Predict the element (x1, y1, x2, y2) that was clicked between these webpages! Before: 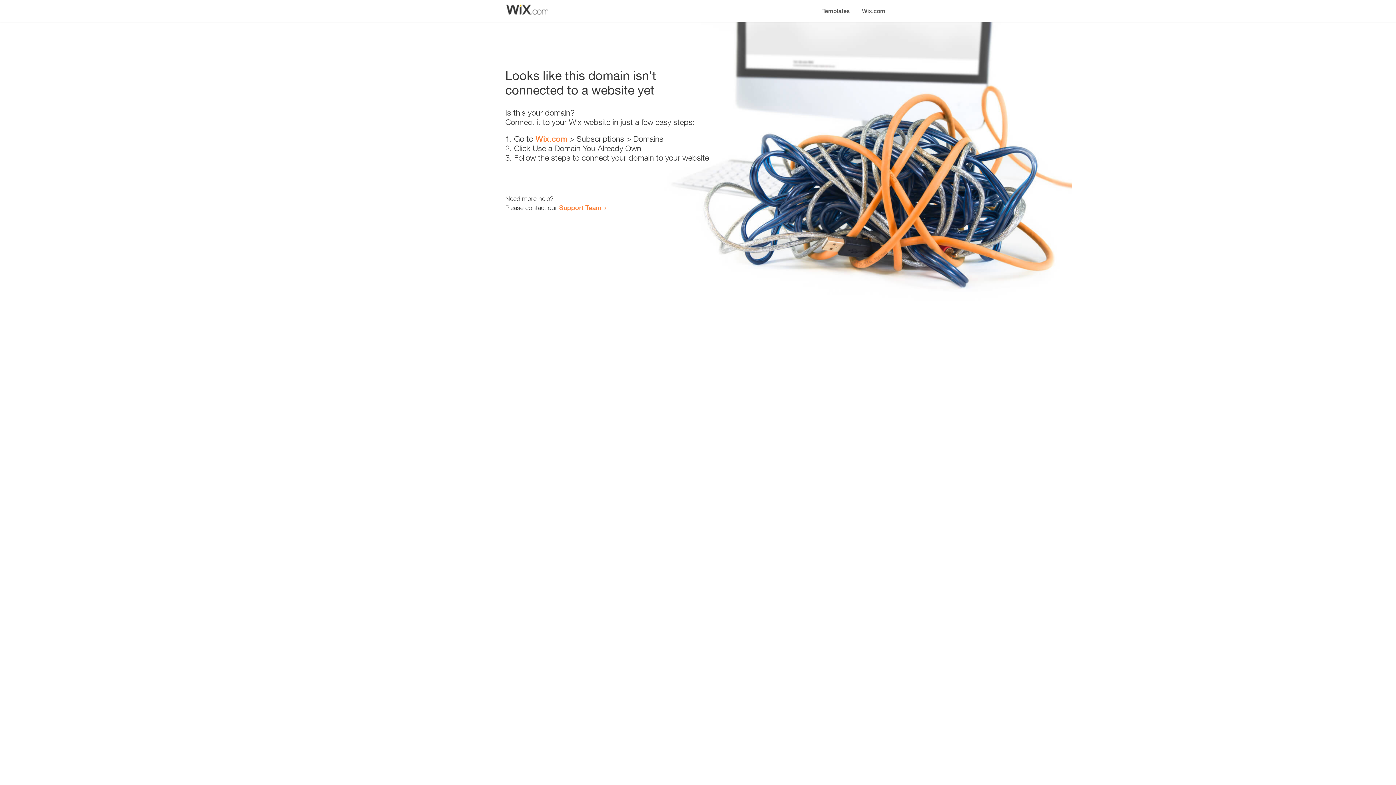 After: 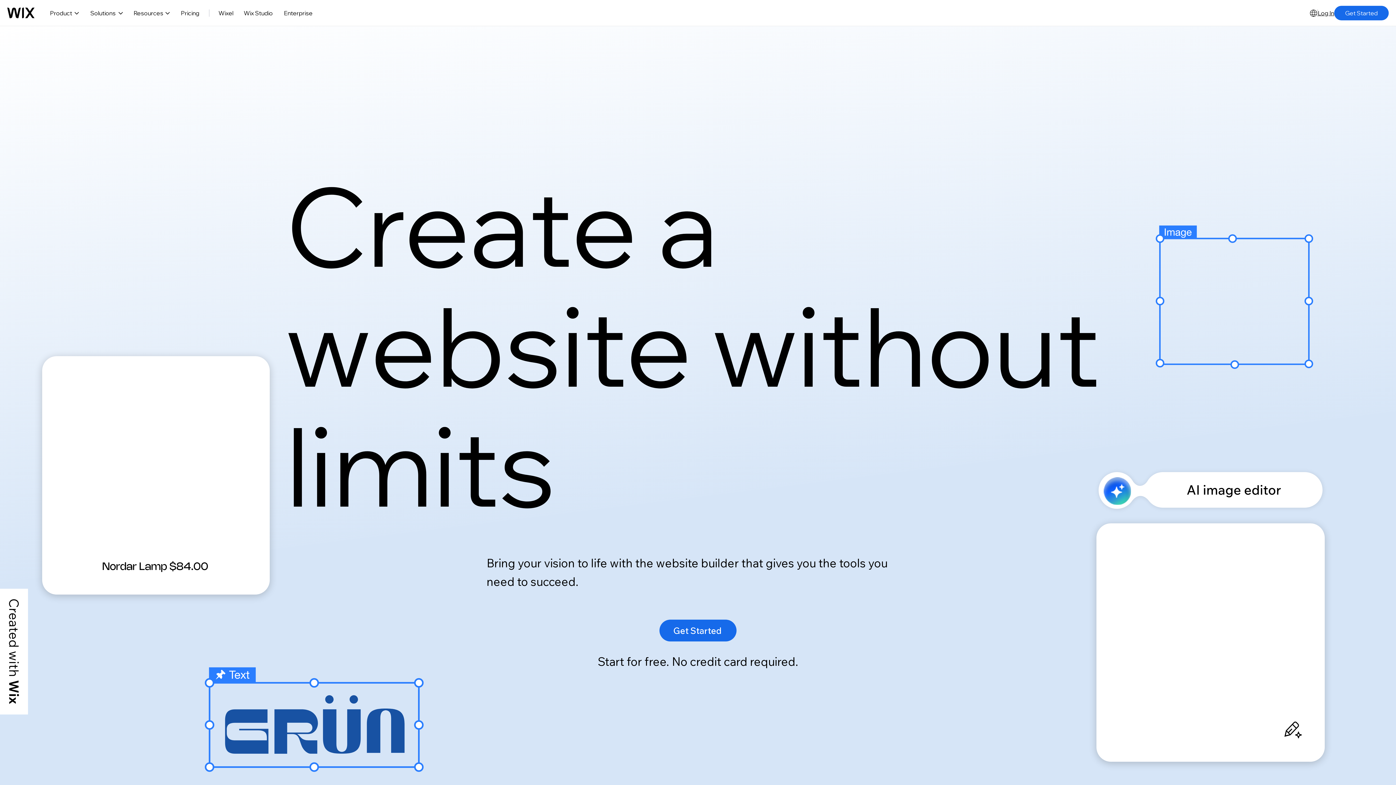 Action: bbox: (856, 0, 890, 14) label: Wix.com